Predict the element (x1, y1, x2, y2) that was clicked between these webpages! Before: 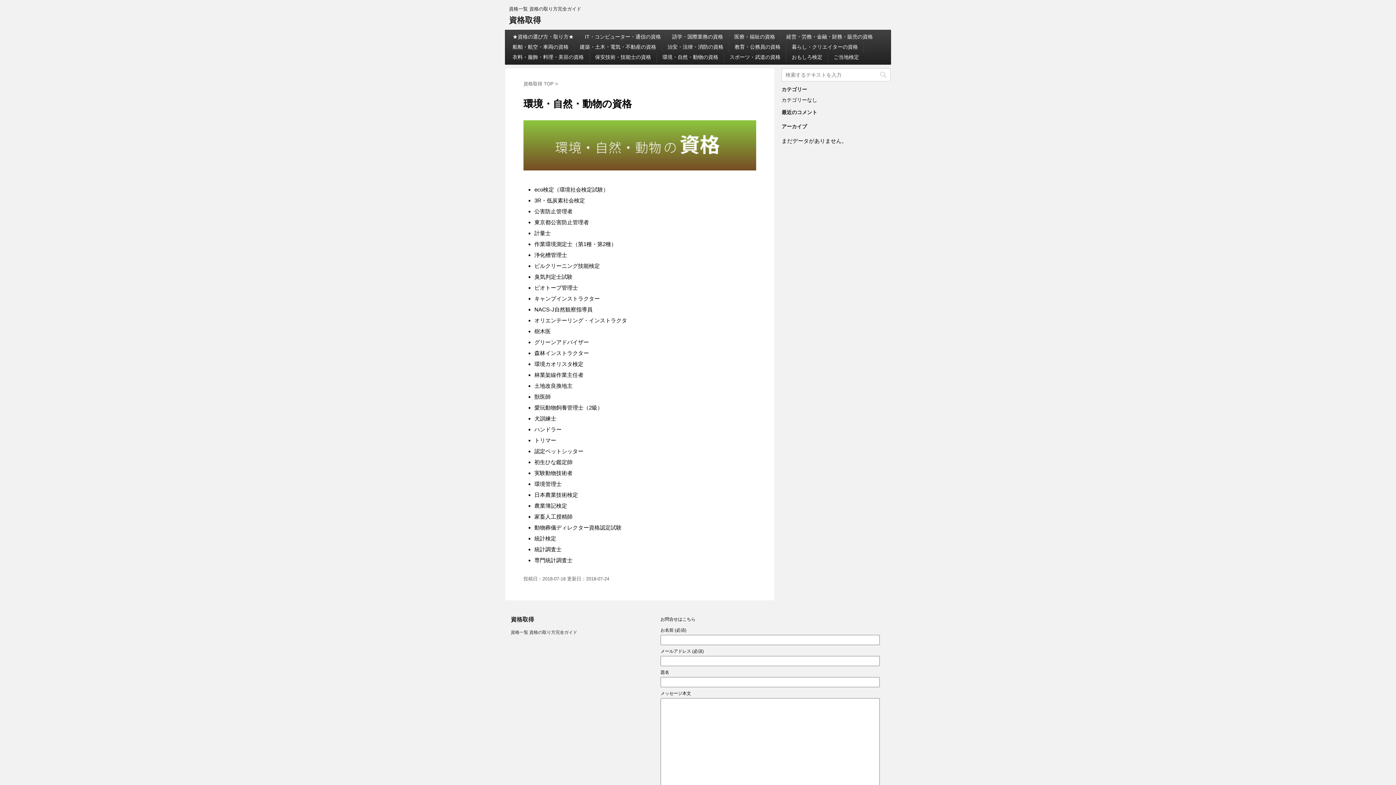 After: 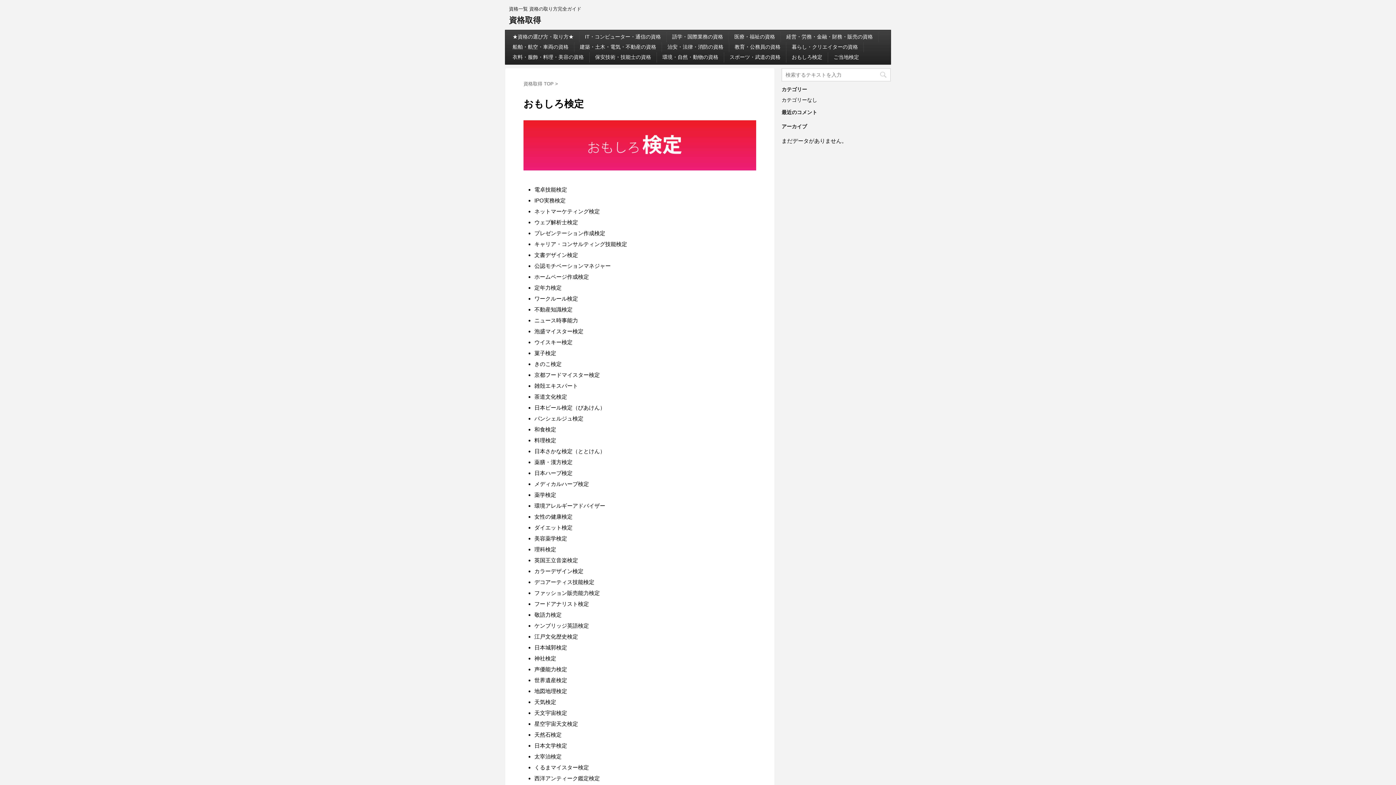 Action: bbox: (792, 54, 822, 60) label: おもしろ検定